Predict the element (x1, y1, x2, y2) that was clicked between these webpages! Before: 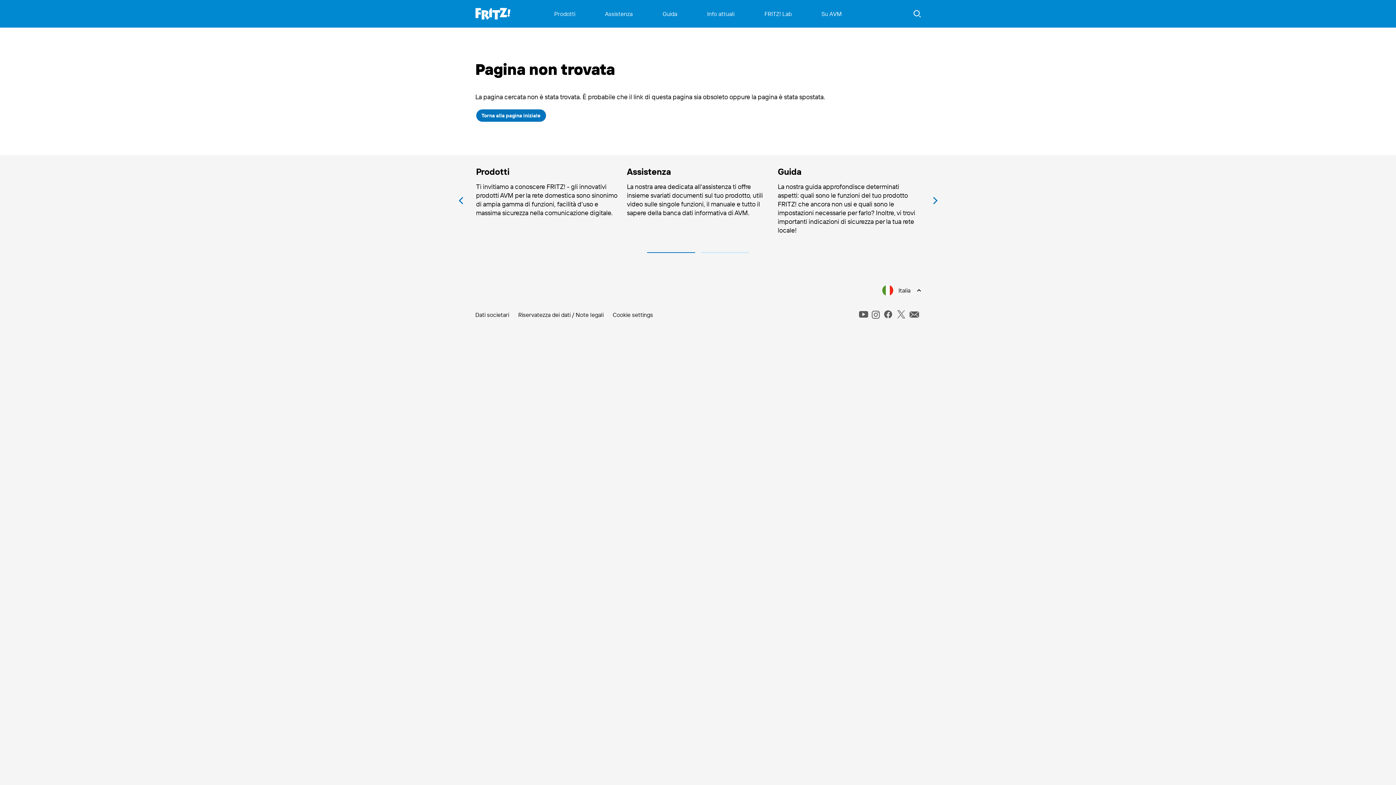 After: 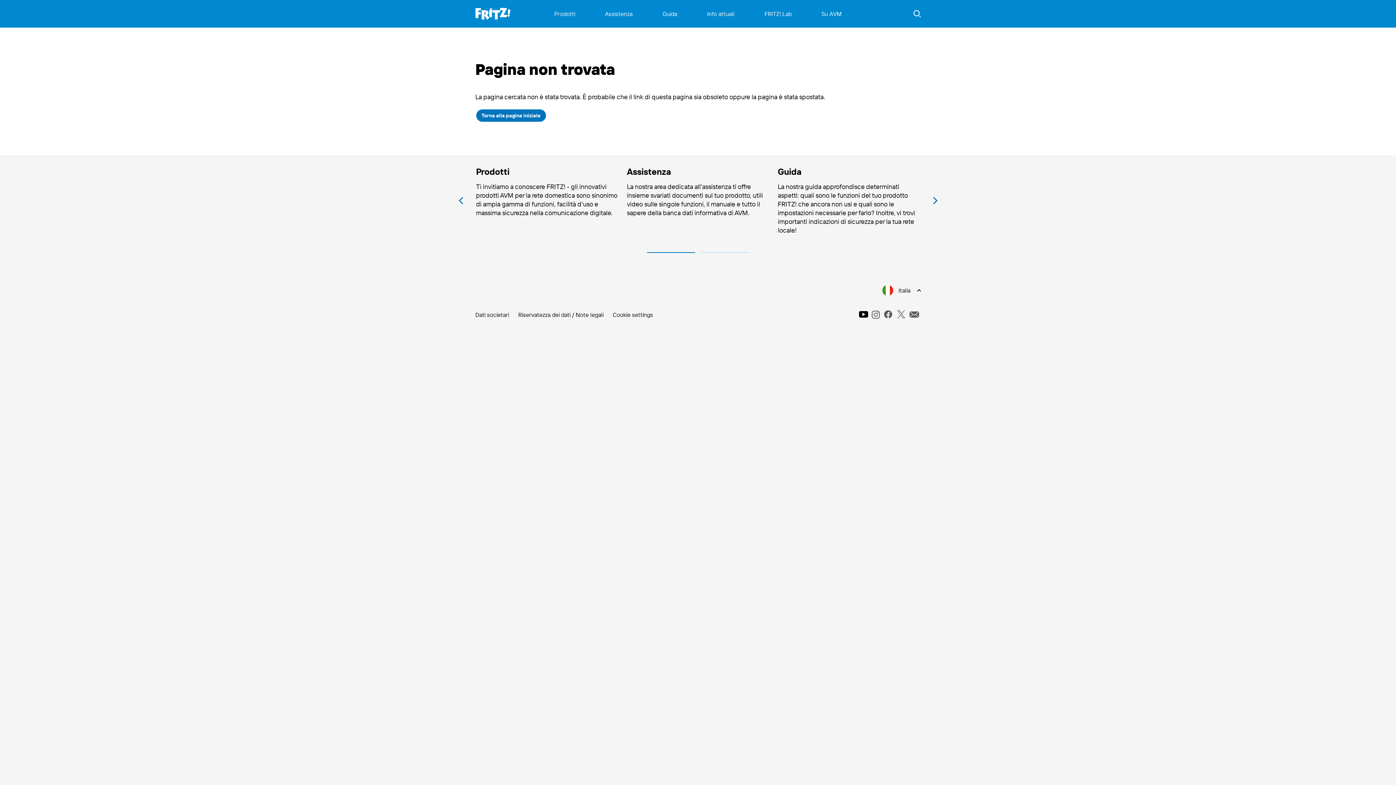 Action: label: youtube bbox: (859, 311, 868, 317)